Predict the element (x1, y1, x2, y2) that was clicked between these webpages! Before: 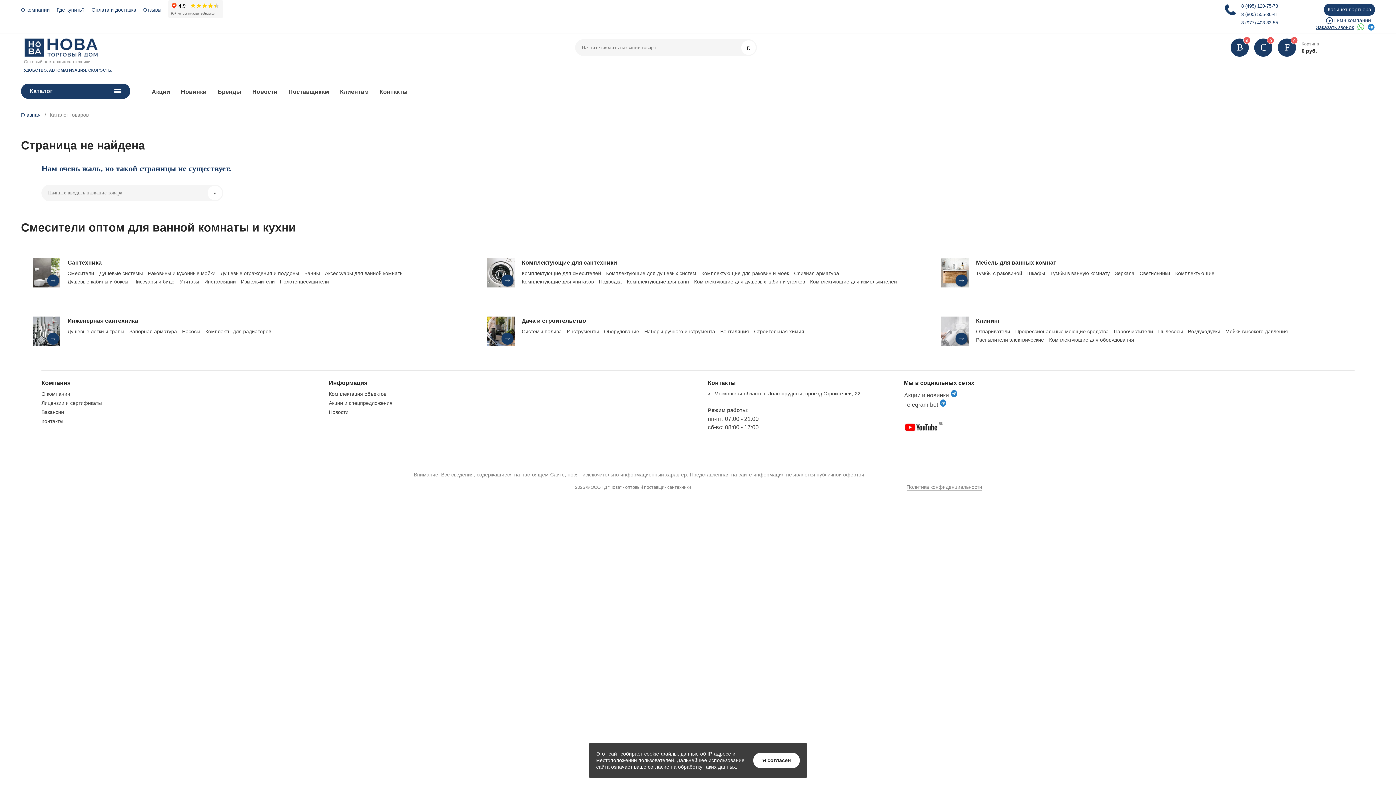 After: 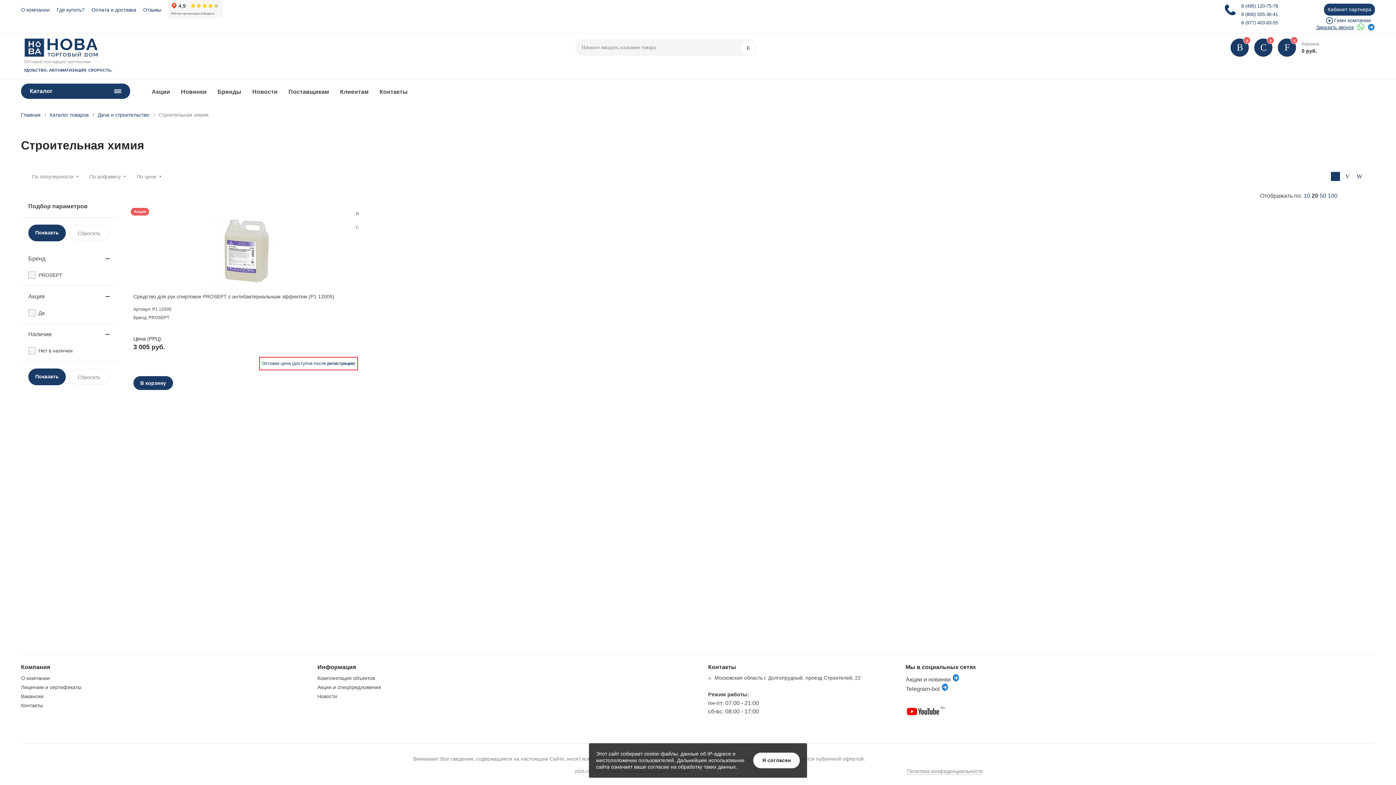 Action: label: Строительная химия bbox: (754, 329, 804, 334)